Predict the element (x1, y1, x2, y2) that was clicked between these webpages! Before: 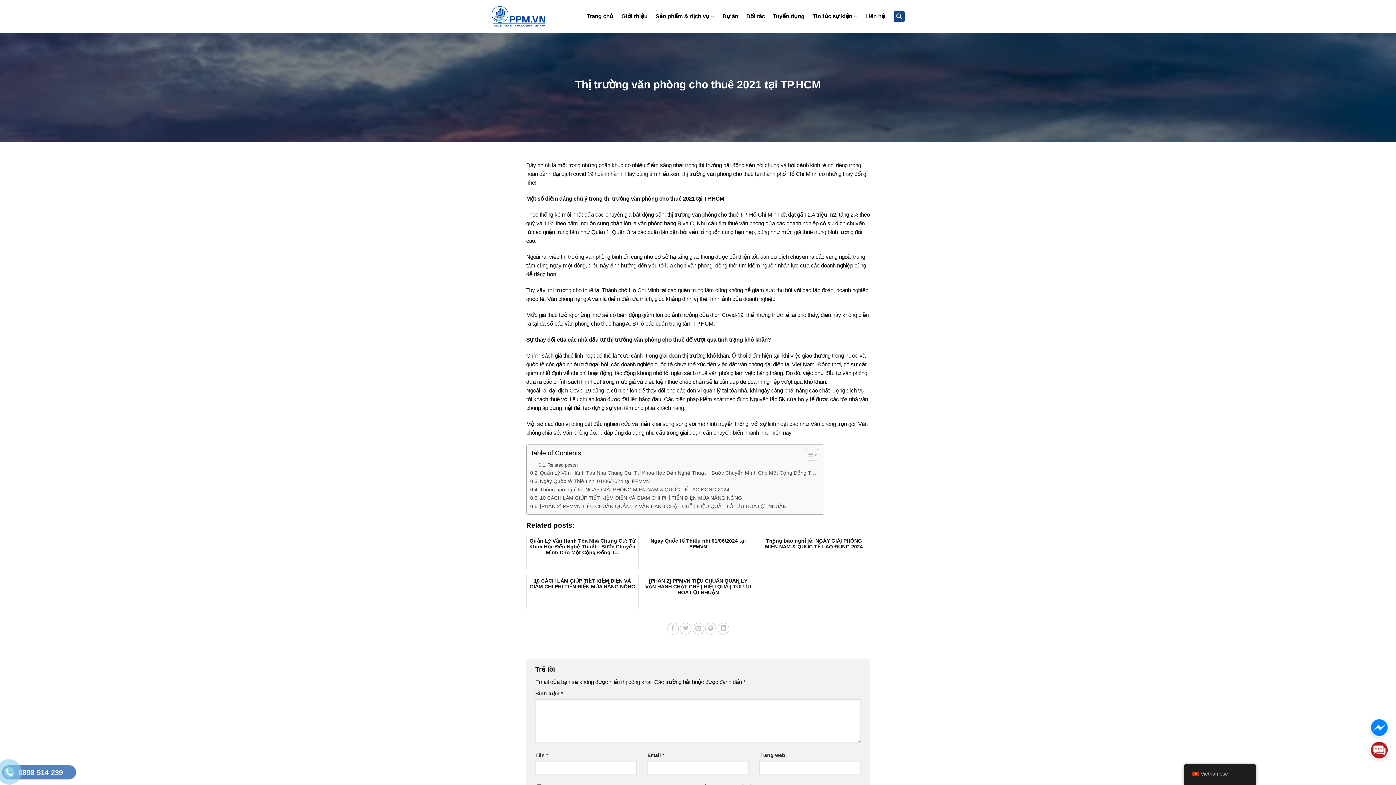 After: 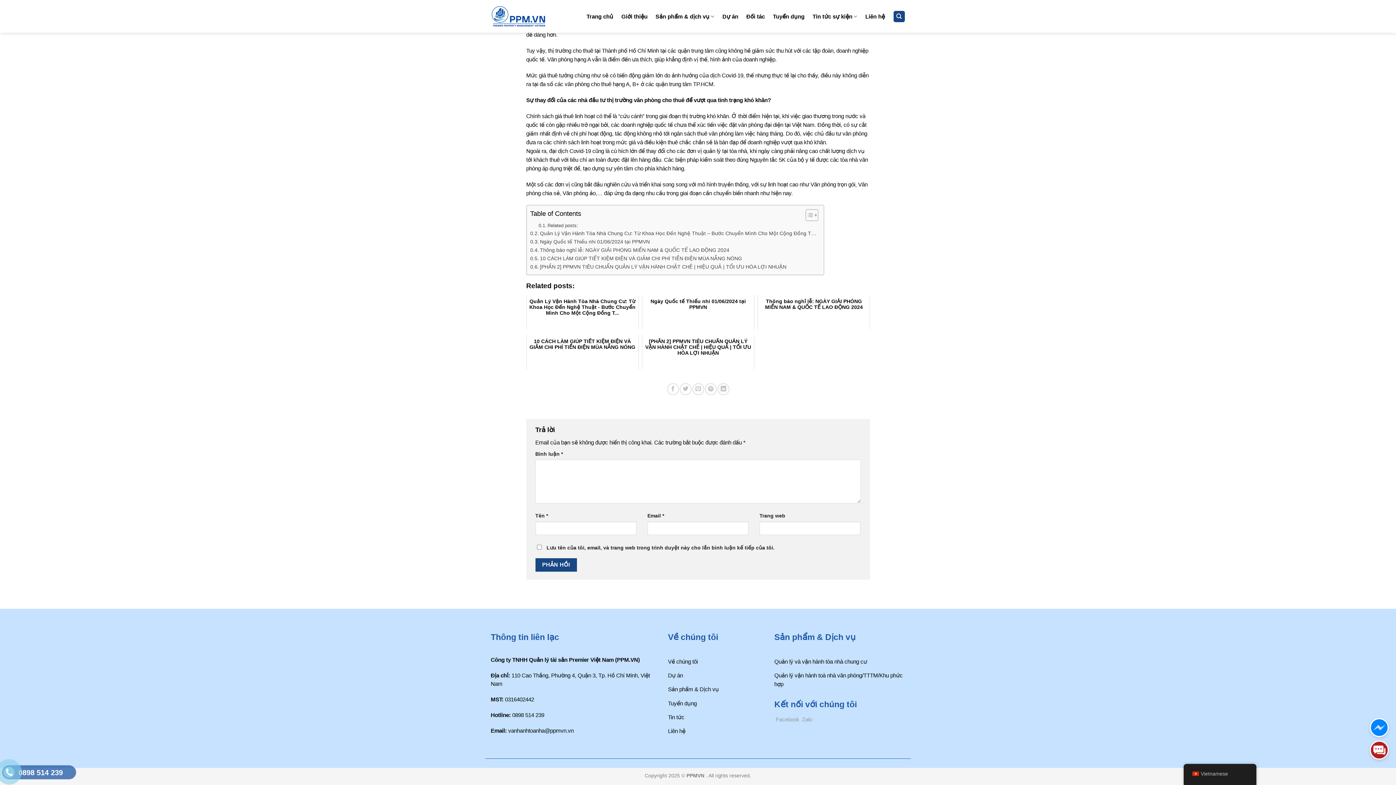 Action: label: Related posts: bbox: (538, 461, 578, 468)